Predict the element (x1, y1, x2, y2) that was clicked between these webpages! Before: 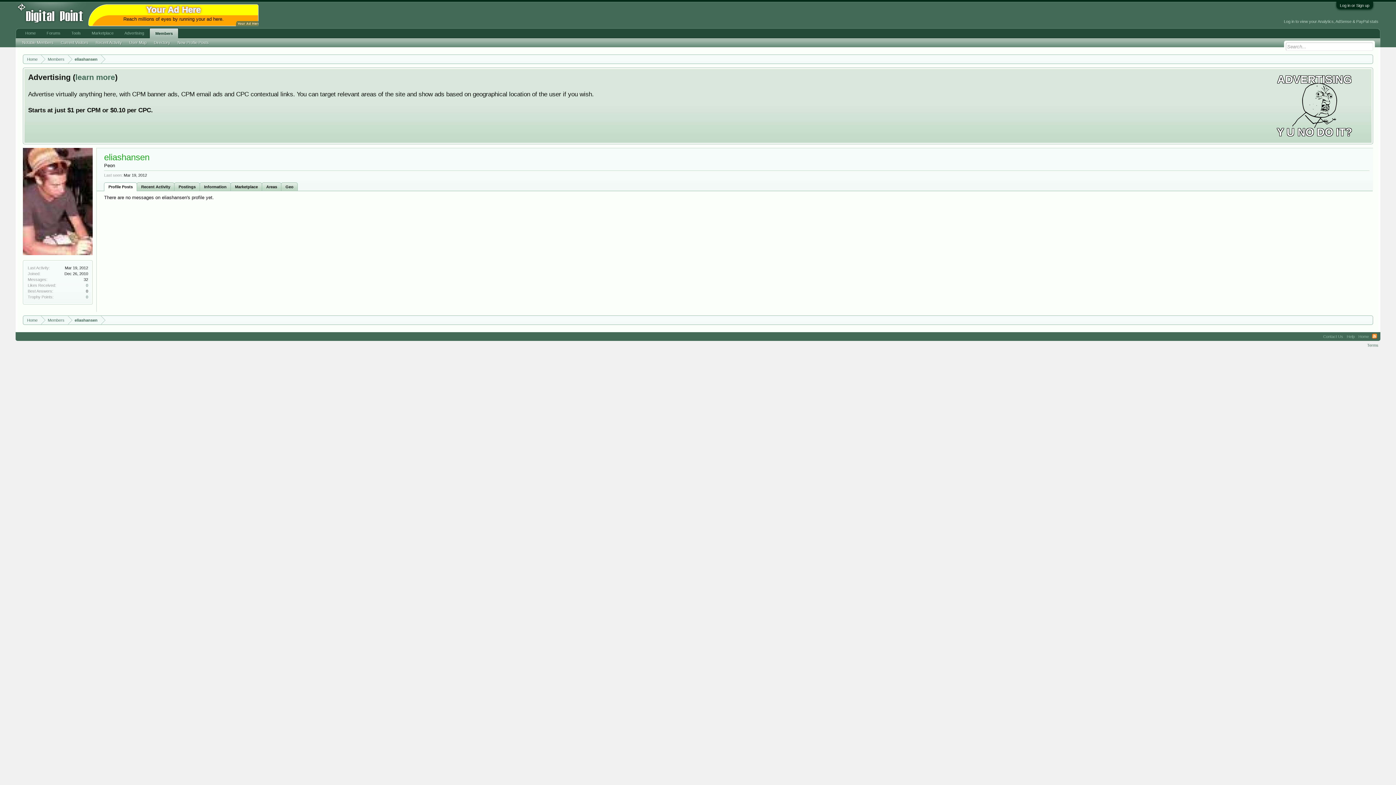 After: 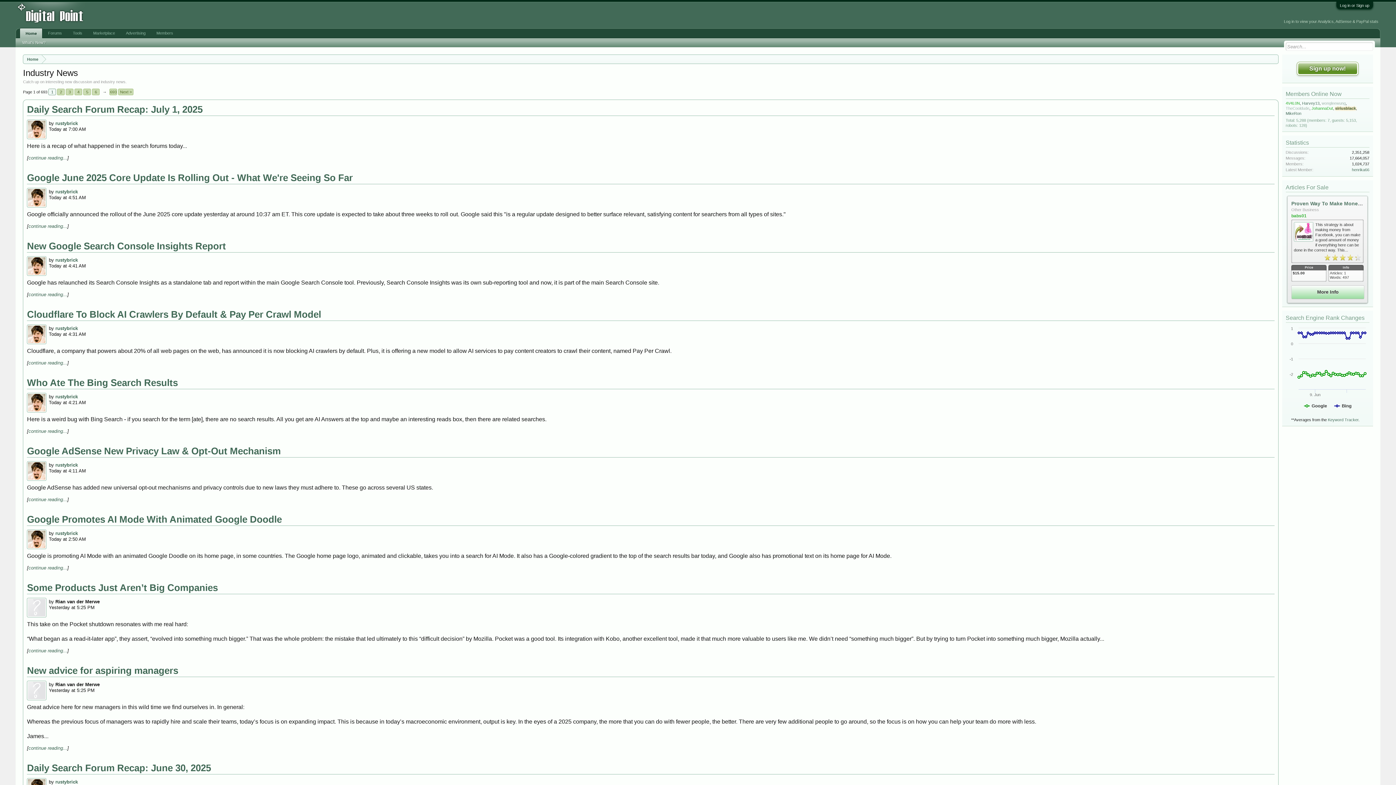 Action: bbox: (15, 2, 85, 23)